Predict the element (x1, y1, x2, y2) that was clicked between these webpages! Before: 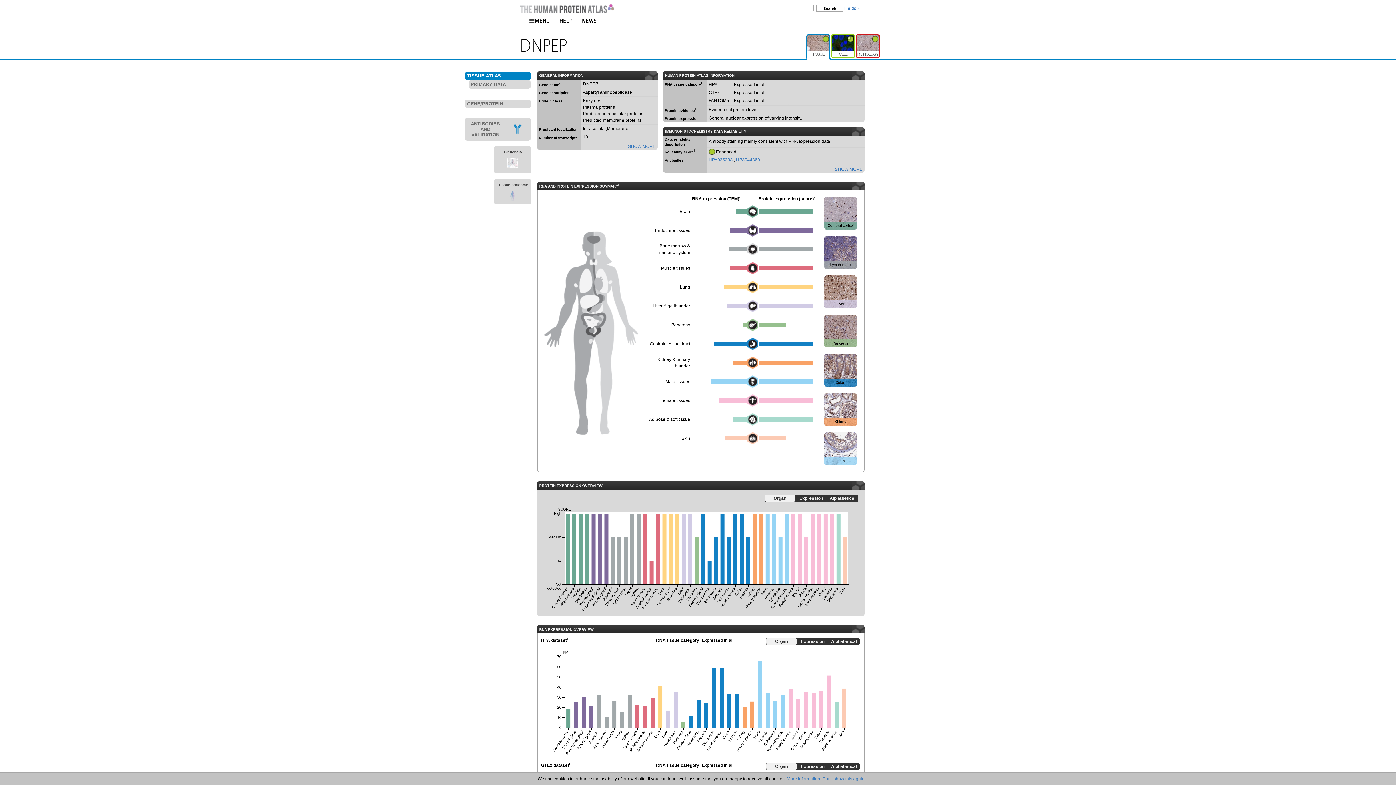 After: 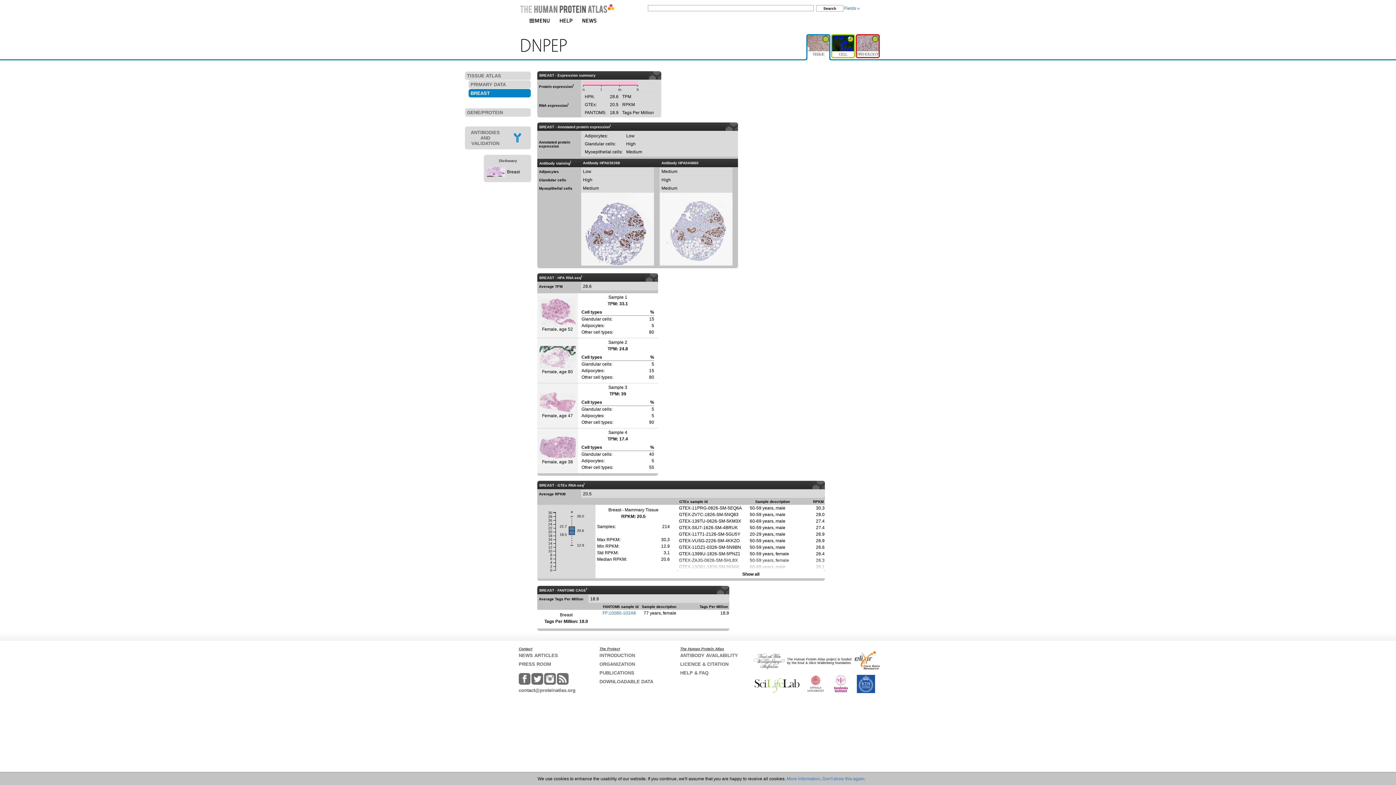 Action: bbox: (796, 699, 800, 728)